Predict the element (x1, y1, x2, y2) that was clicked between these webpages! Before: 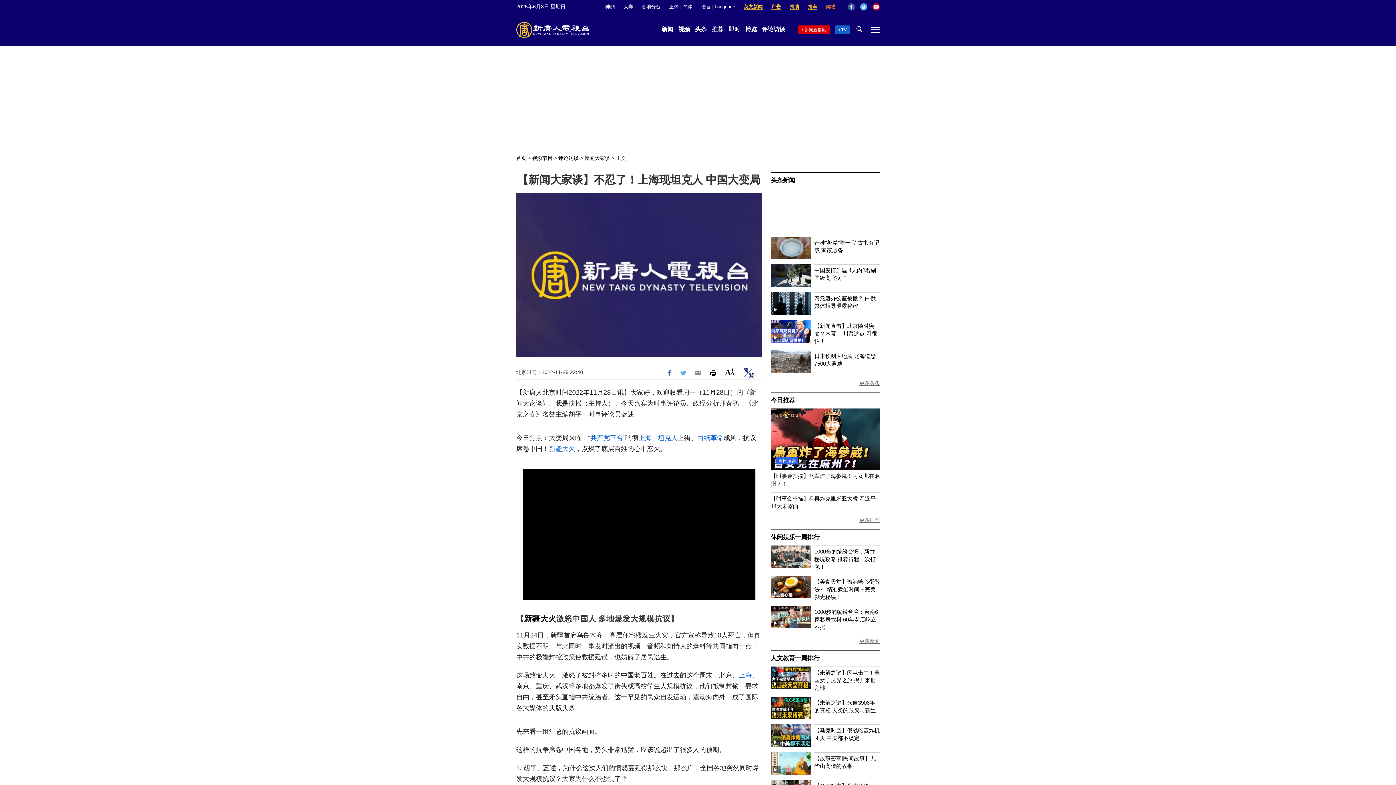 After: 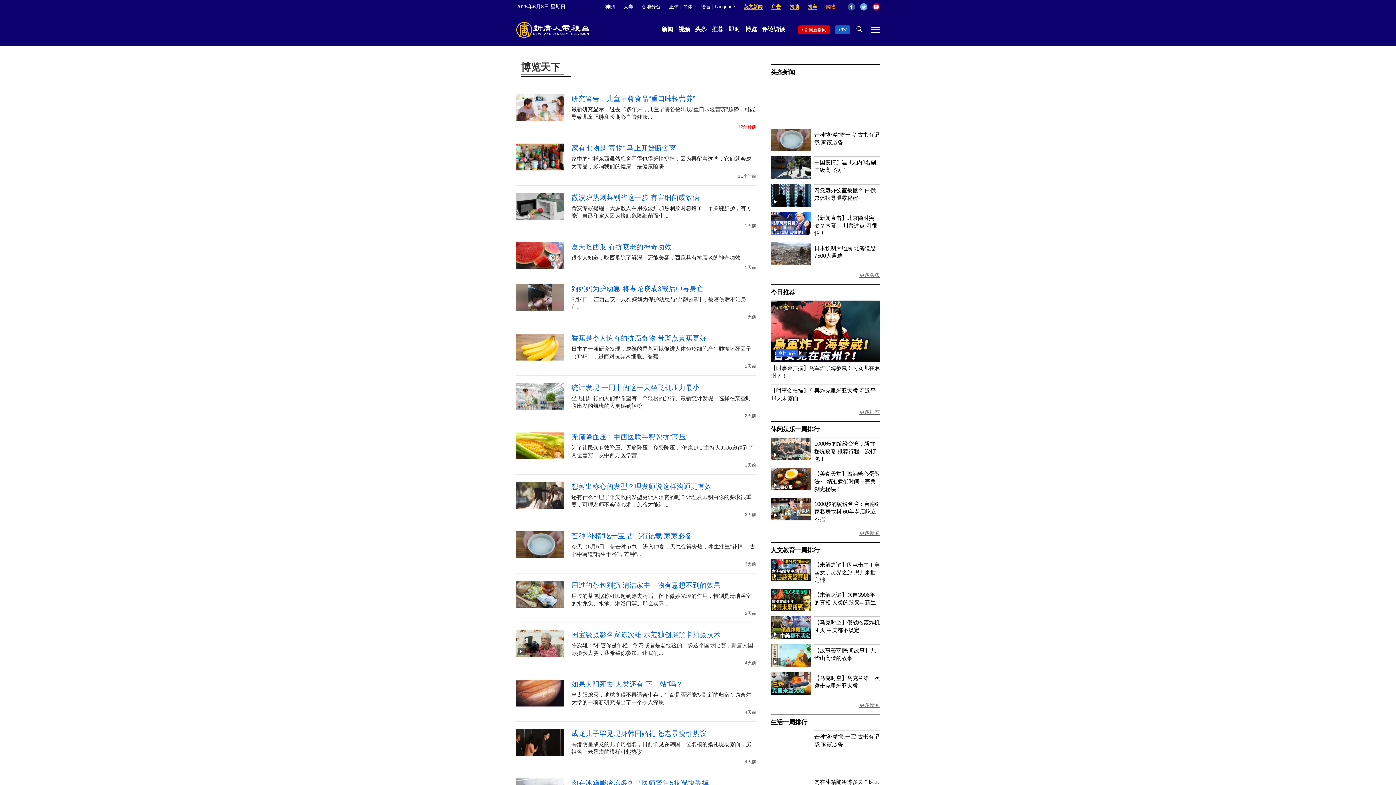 Action: bbox: (743, 26, 758, 32) label: 博览